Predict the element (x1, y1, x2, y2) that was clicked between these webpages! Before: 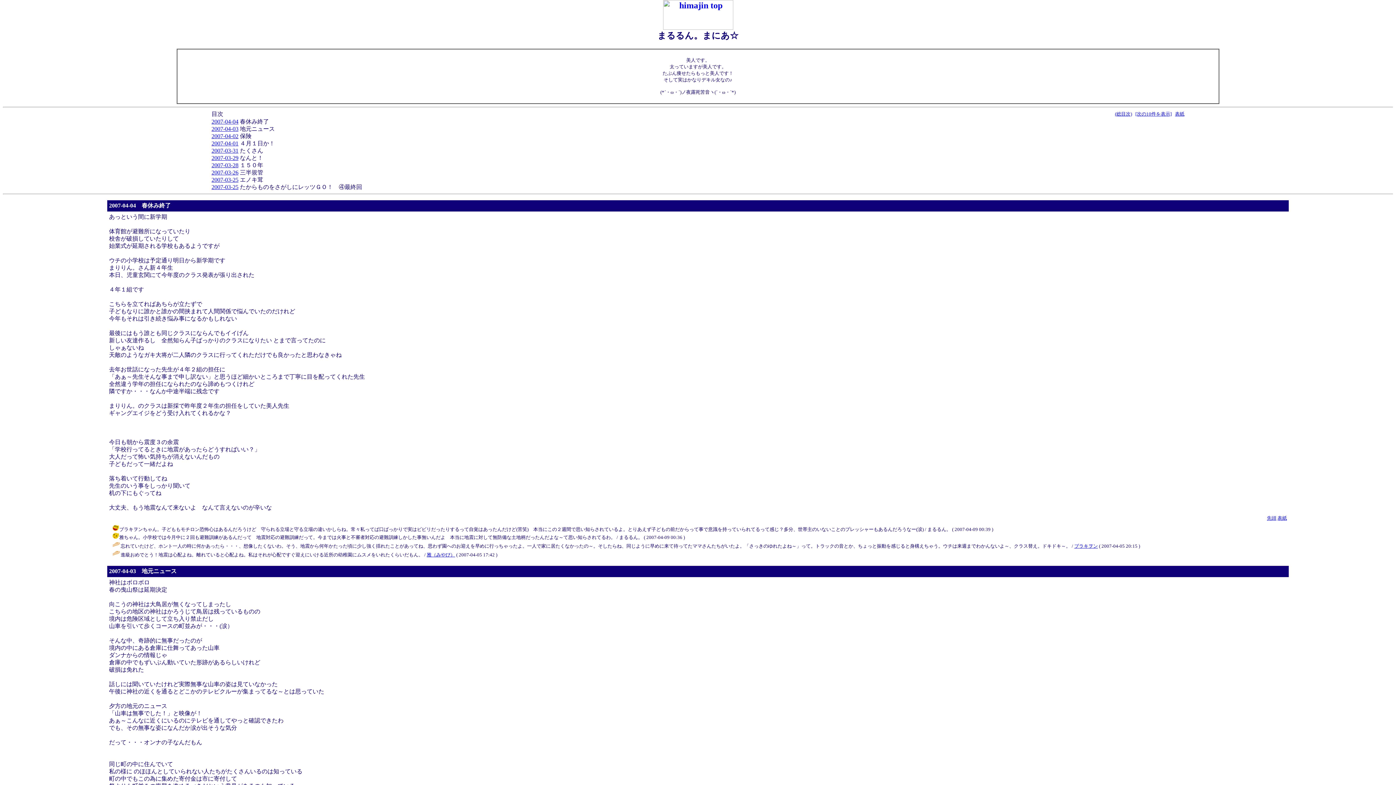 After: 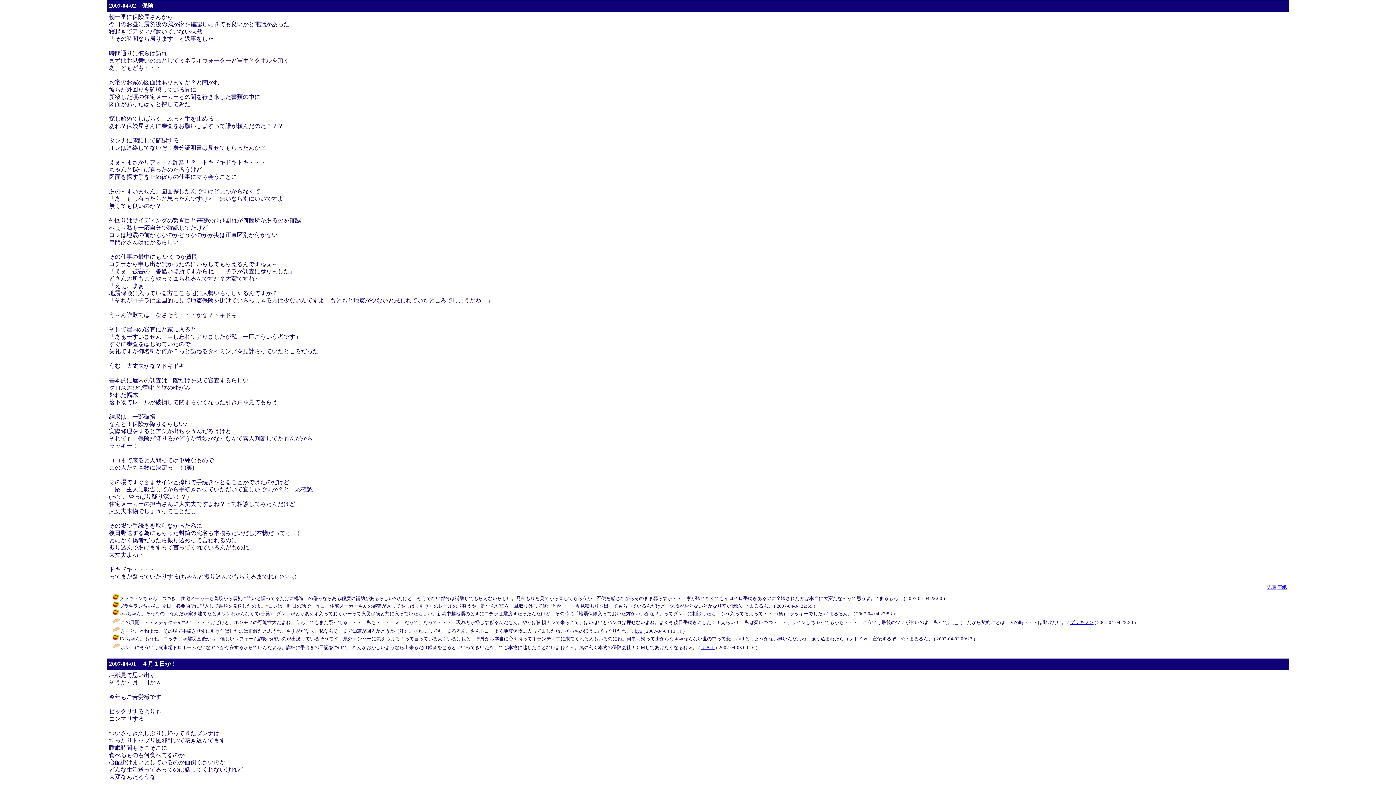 Action: label: 2007-04-02 bbox: (211, 133, 238, 139)